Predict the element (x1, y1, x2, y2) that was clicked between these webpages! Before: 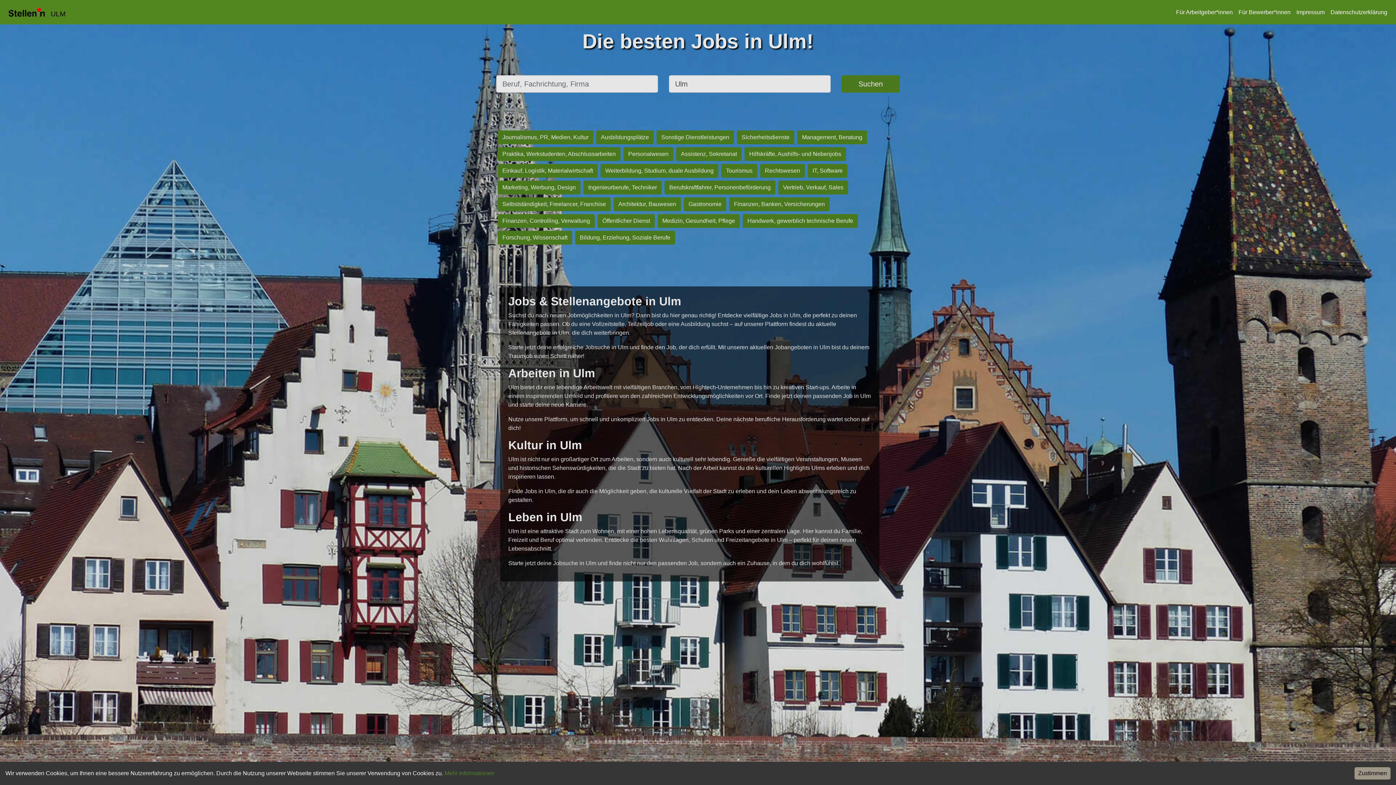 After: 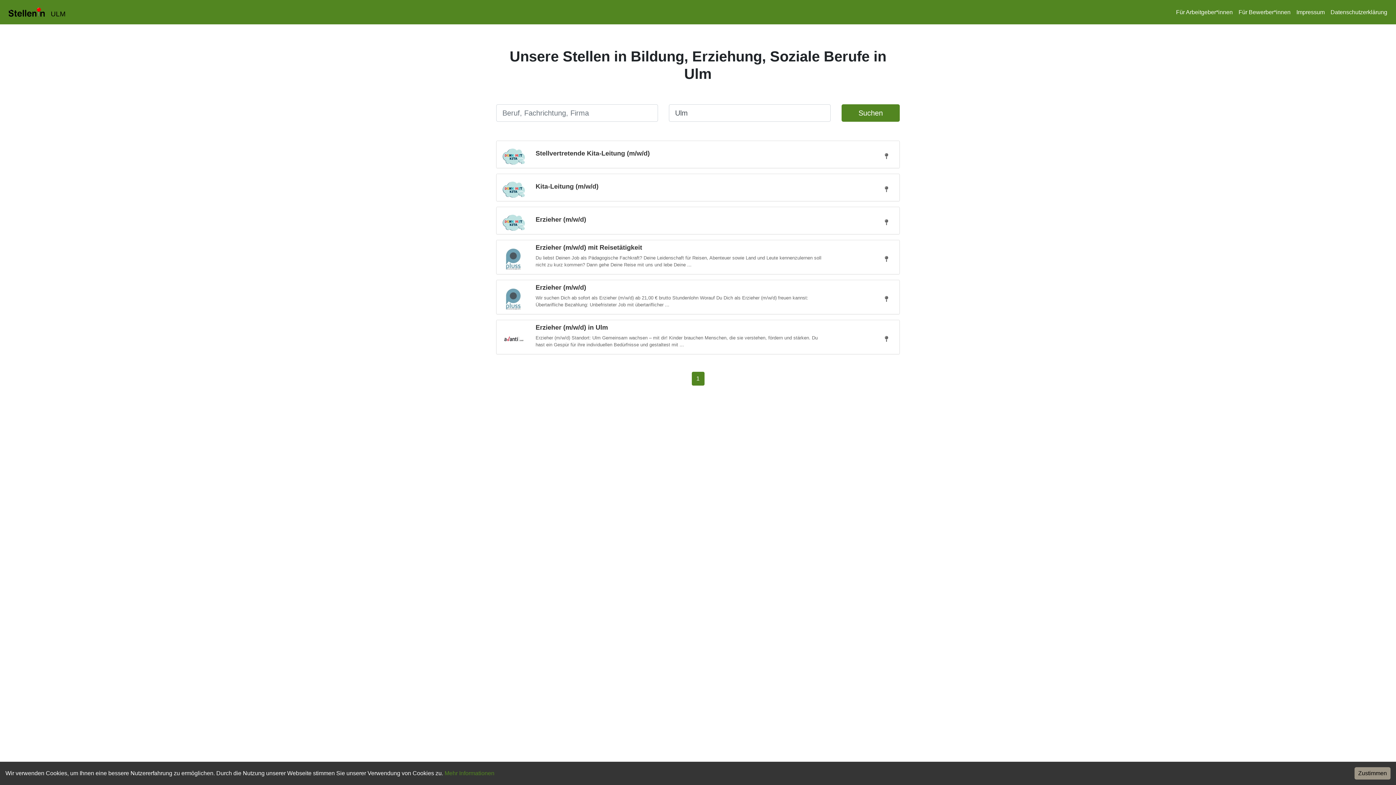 Action: label: Bildung, Erziehung, Soziale Berufe bbox: (573, 234, 676, 240)